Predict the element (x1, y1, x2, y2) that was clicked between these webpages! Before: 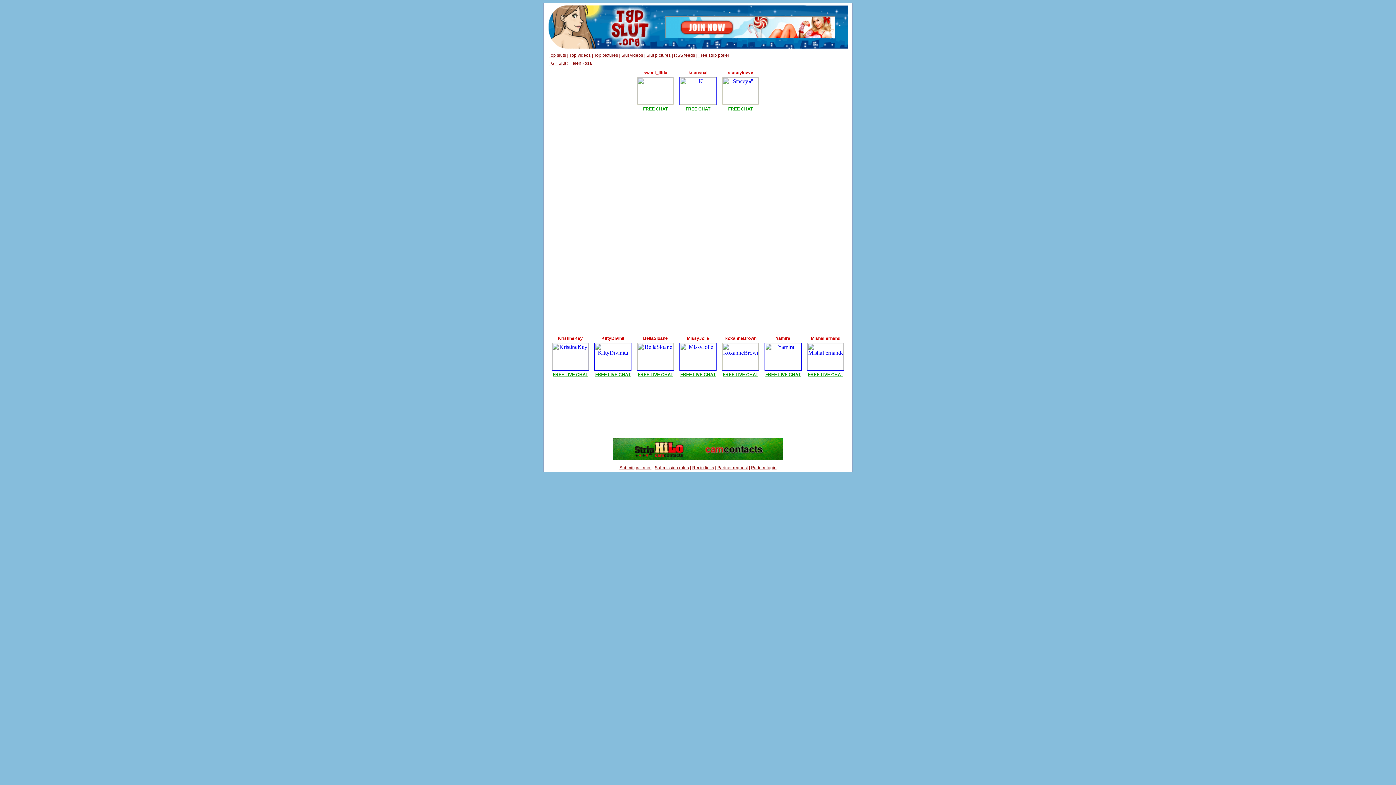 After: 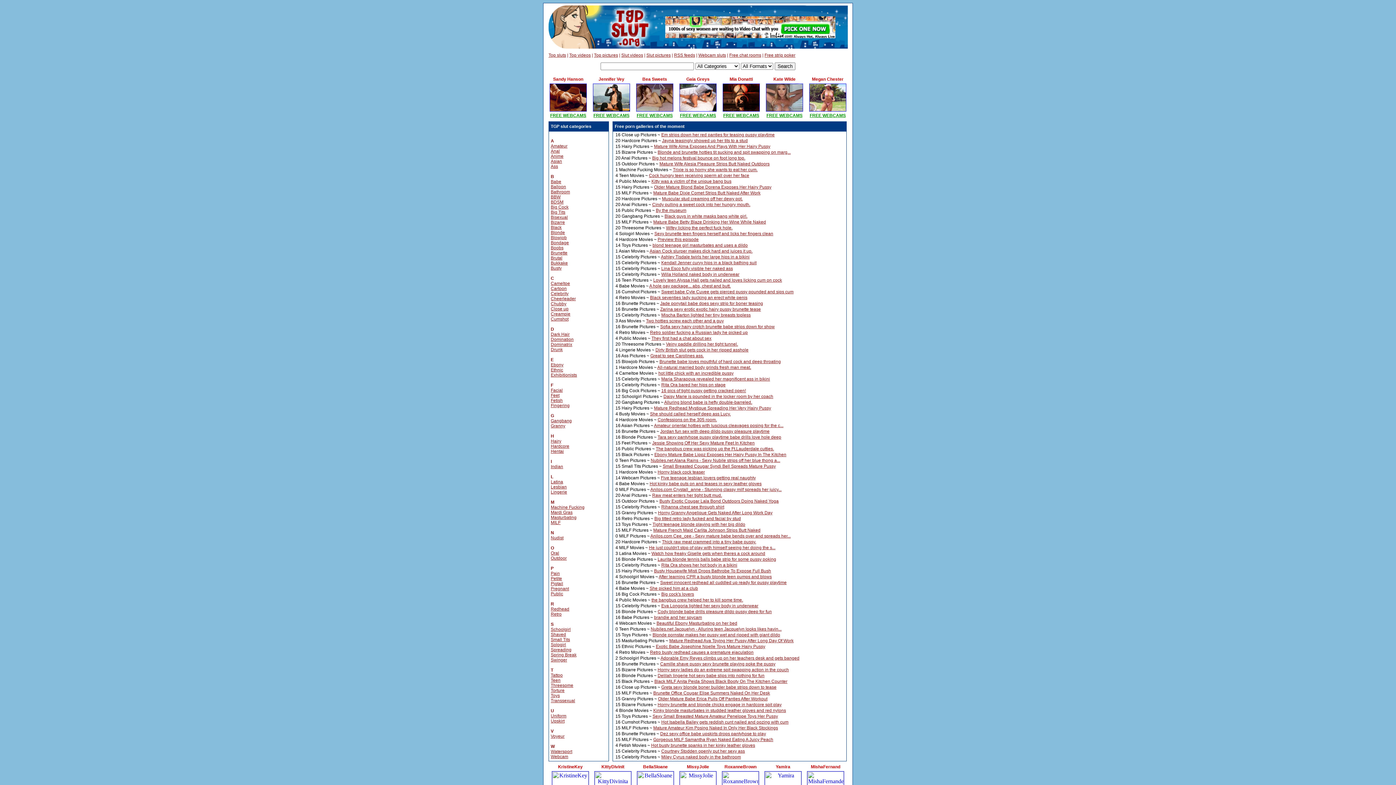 Action: bbox: (548, 60, 566, 65) label: TGP Slut